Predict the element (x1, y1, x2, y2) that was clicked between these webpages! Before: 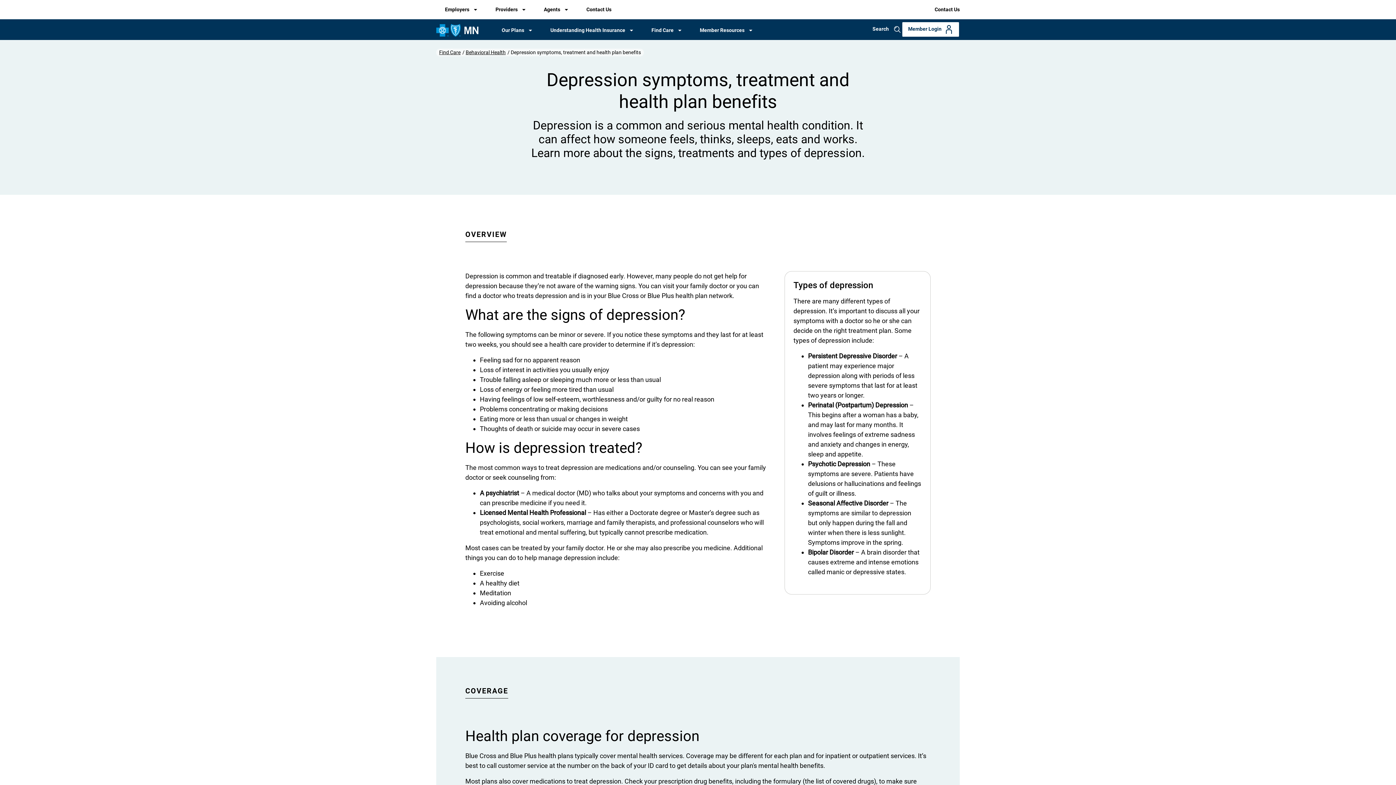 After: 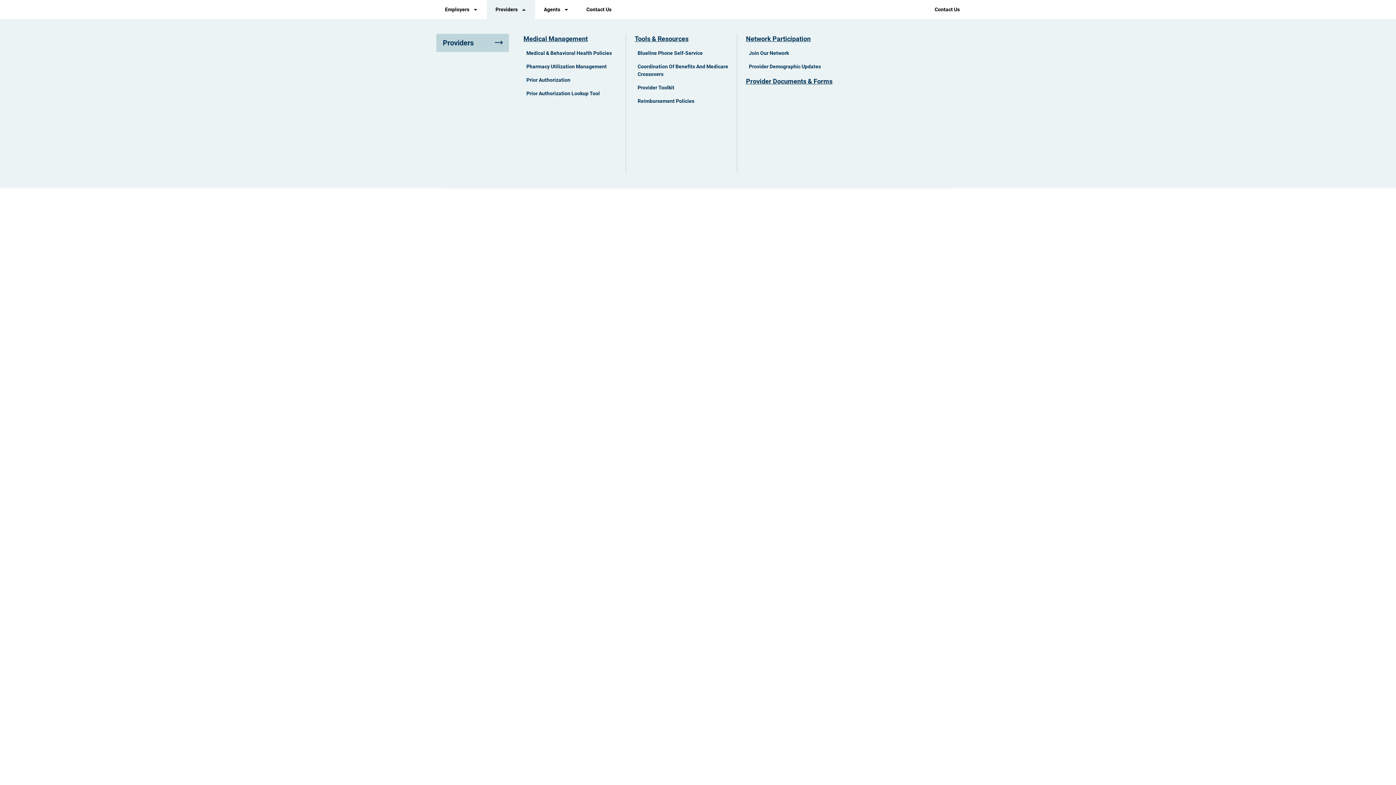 Action: label: Providers bbox: (495, 5, 526, 13)